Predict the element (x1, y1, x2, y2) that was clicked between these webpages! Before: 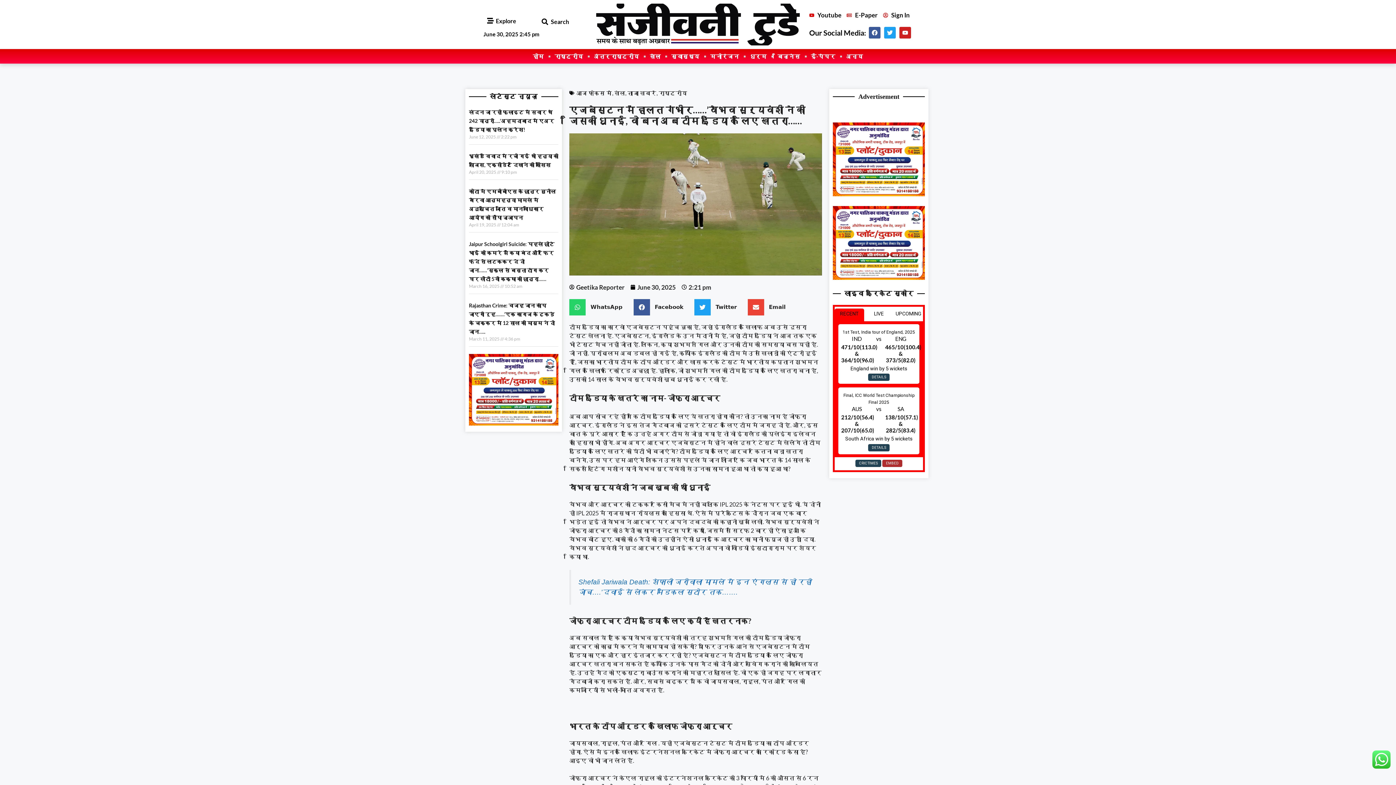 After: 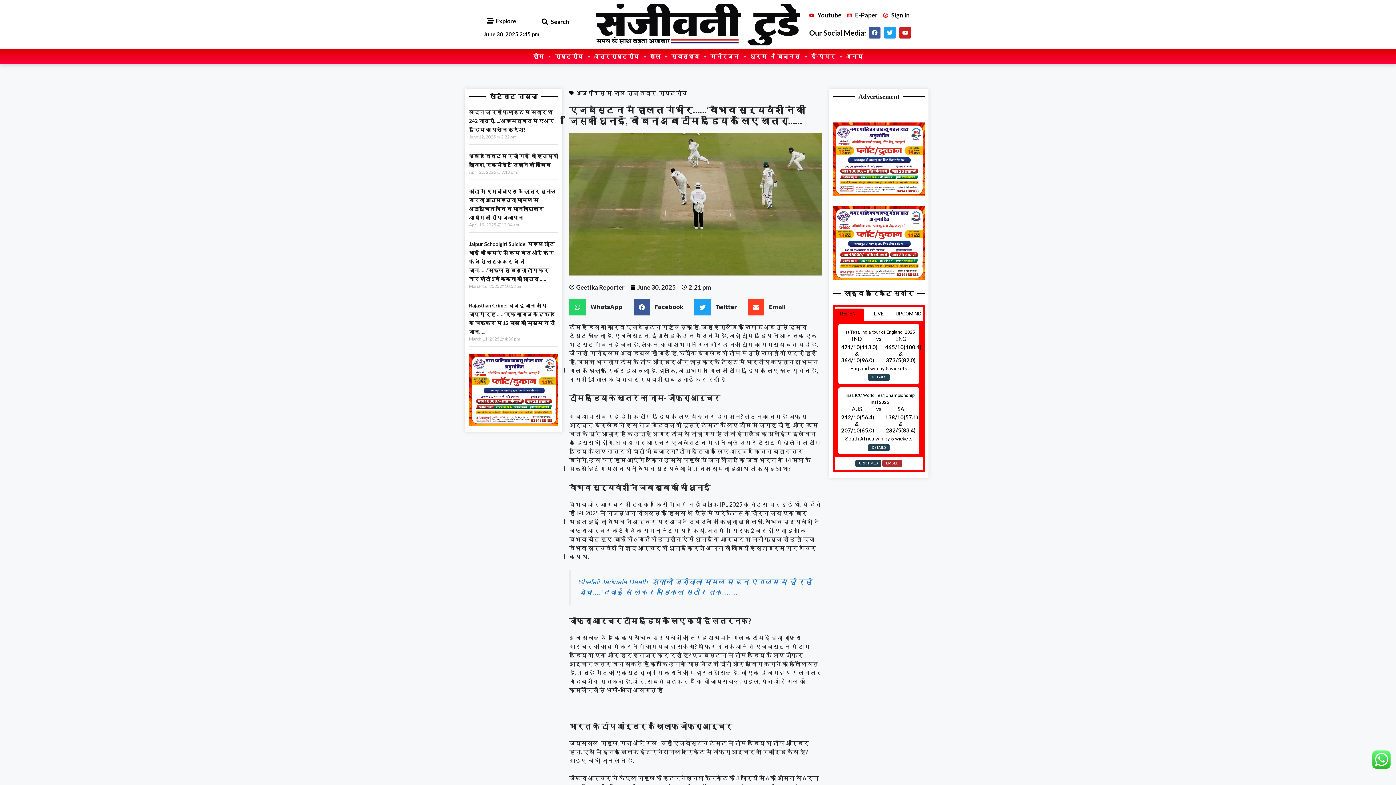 Action: bbox: (747, 299, 791, 315) label: Share on email